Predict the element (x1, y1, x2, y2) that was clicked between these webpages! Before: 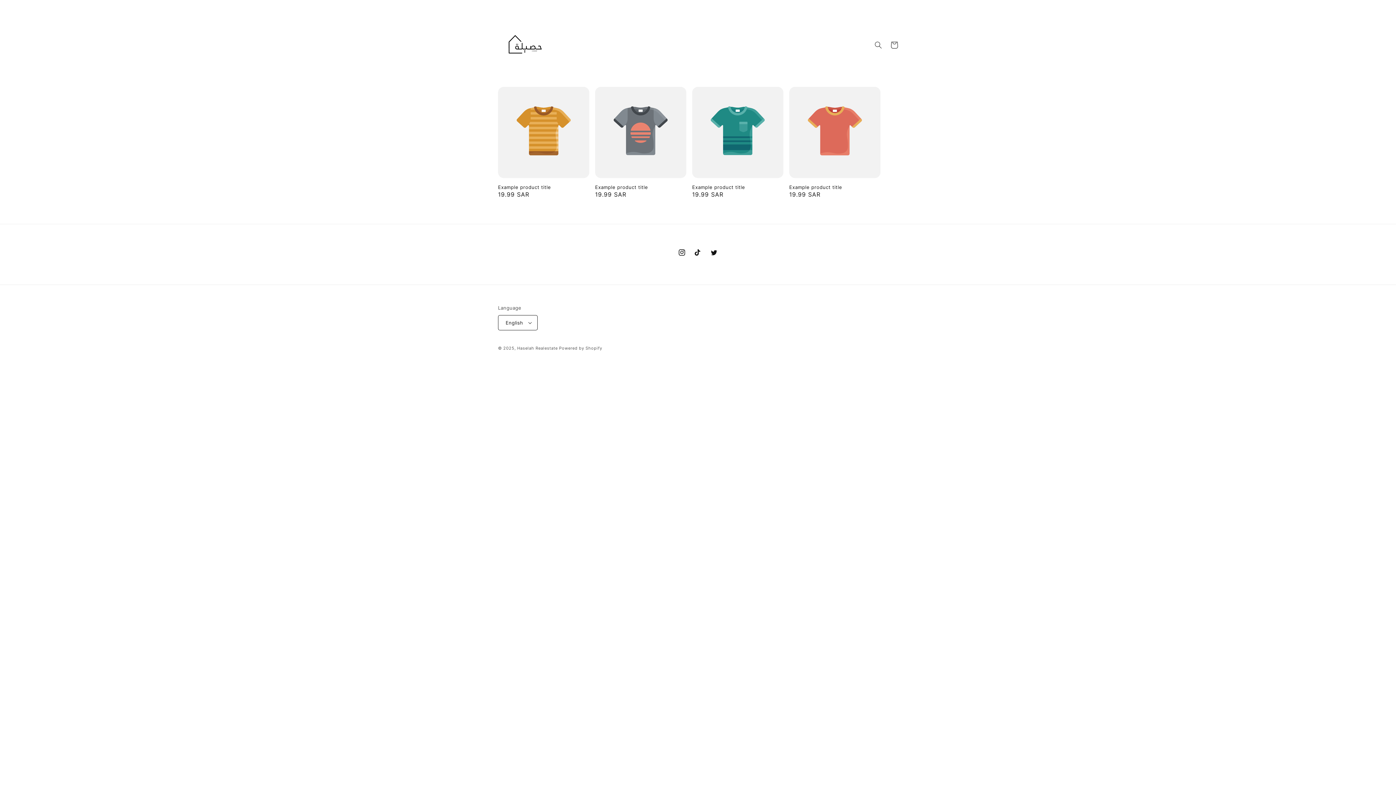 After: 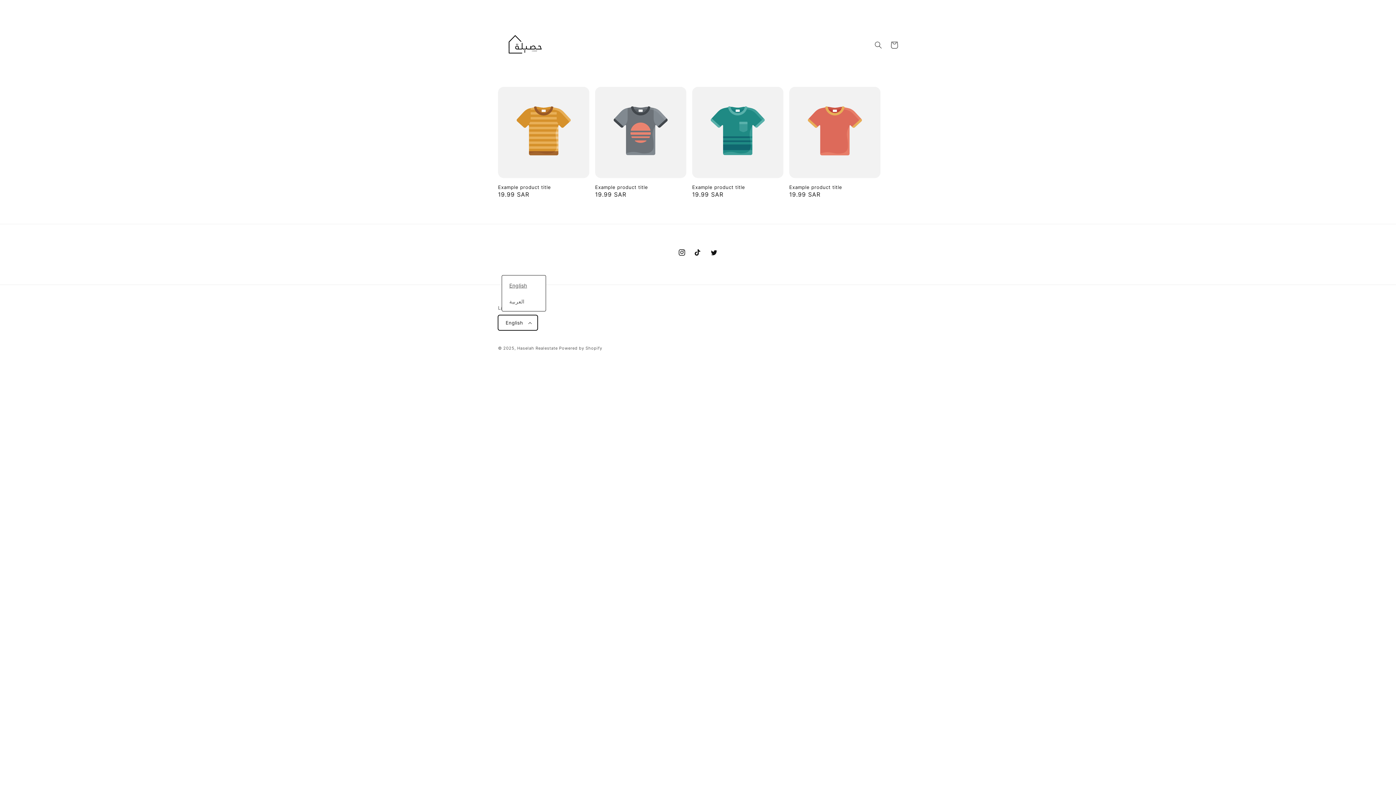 Action: bbox: (498, 315, 537, 330) label: English